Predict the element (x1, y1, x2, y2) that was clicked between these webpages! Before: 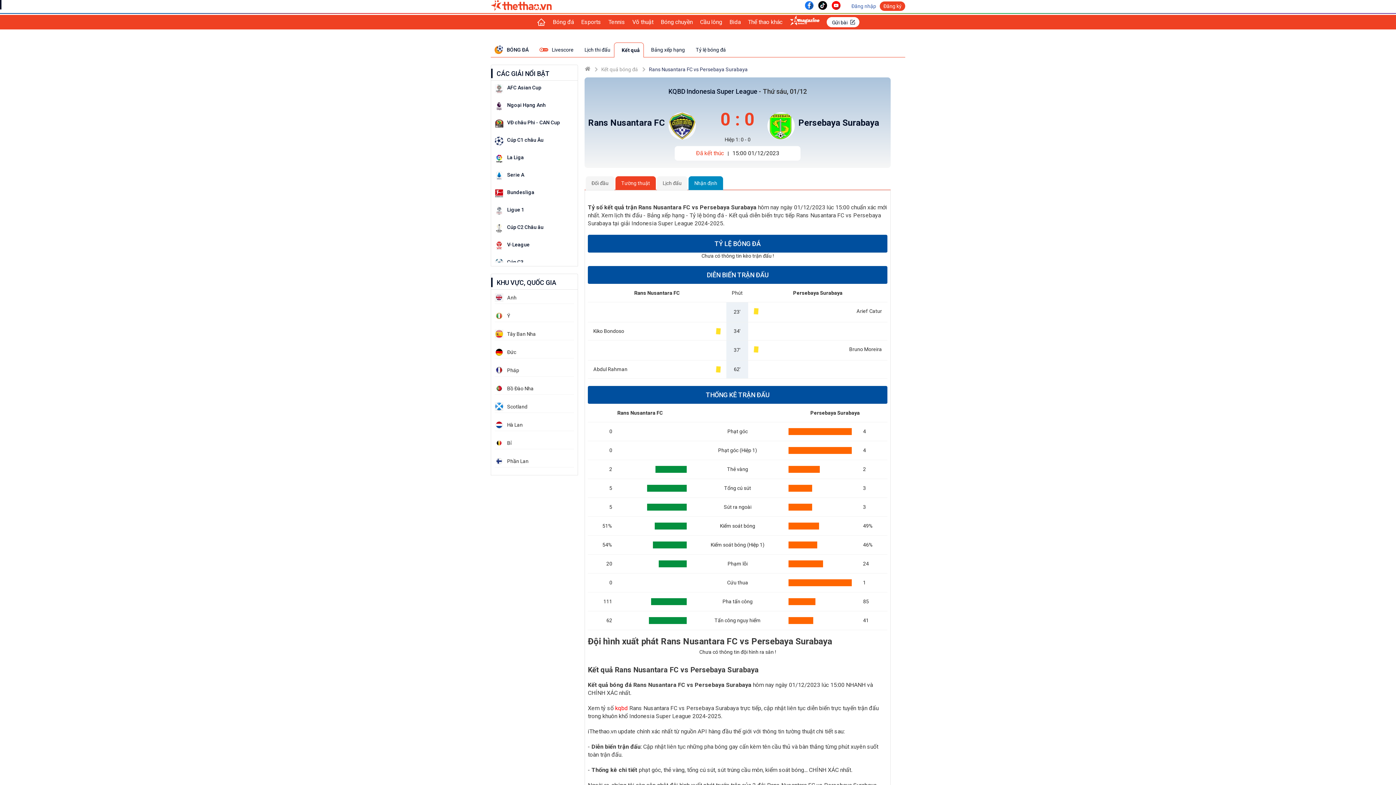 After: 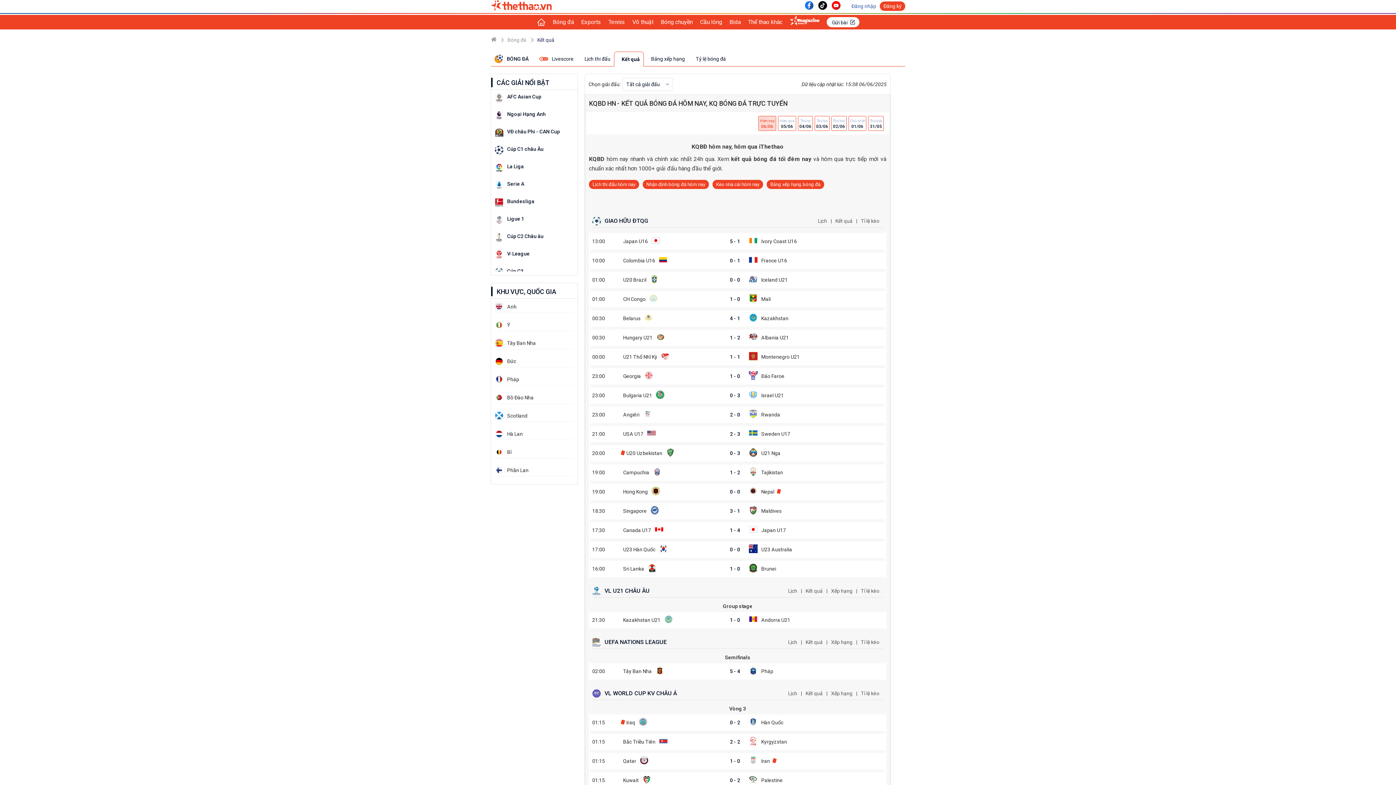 Action: bbox: (618, 42, 643, 57) label: Kết quả